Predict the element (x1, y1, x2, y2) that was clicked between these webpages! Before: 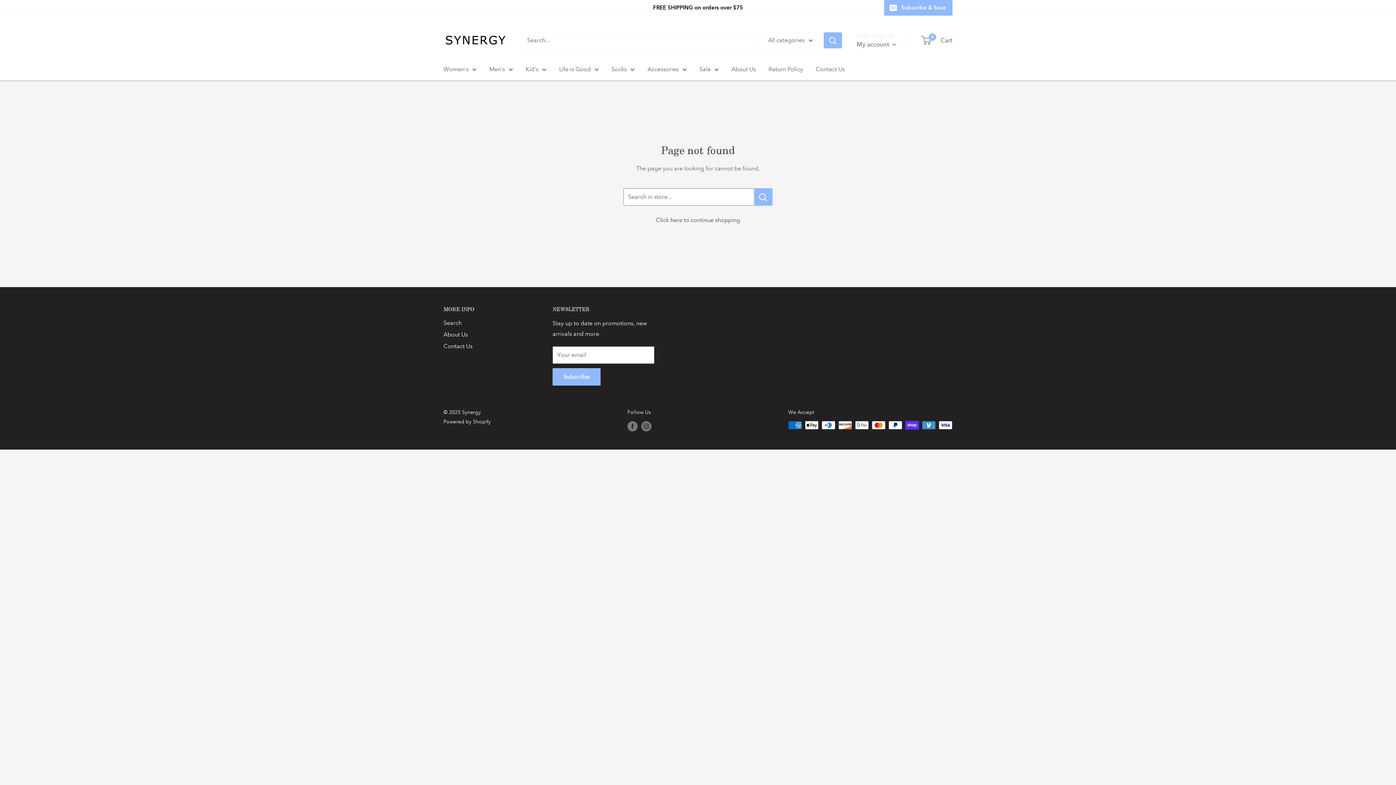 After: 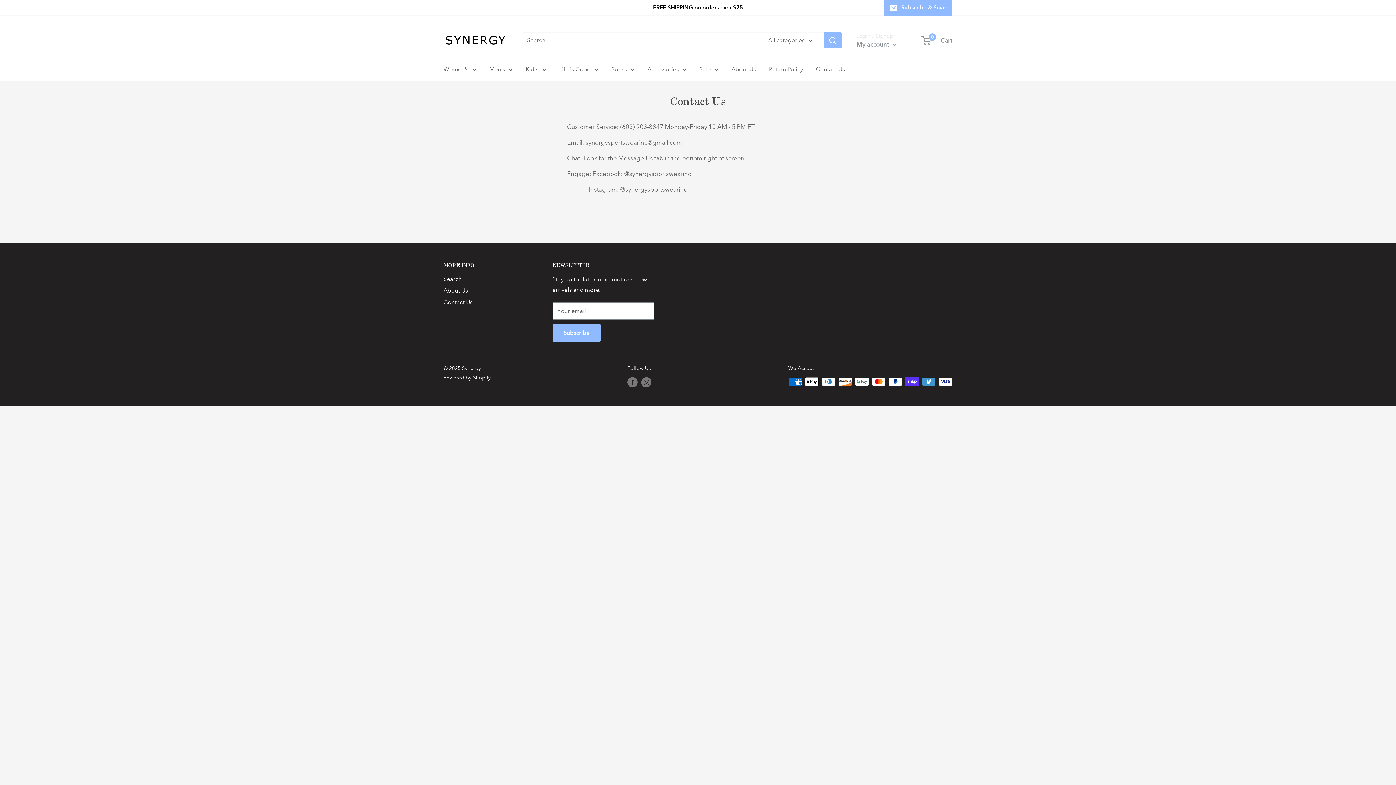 Action: label: Contact Us bbox: (443, 340, 527, 352)